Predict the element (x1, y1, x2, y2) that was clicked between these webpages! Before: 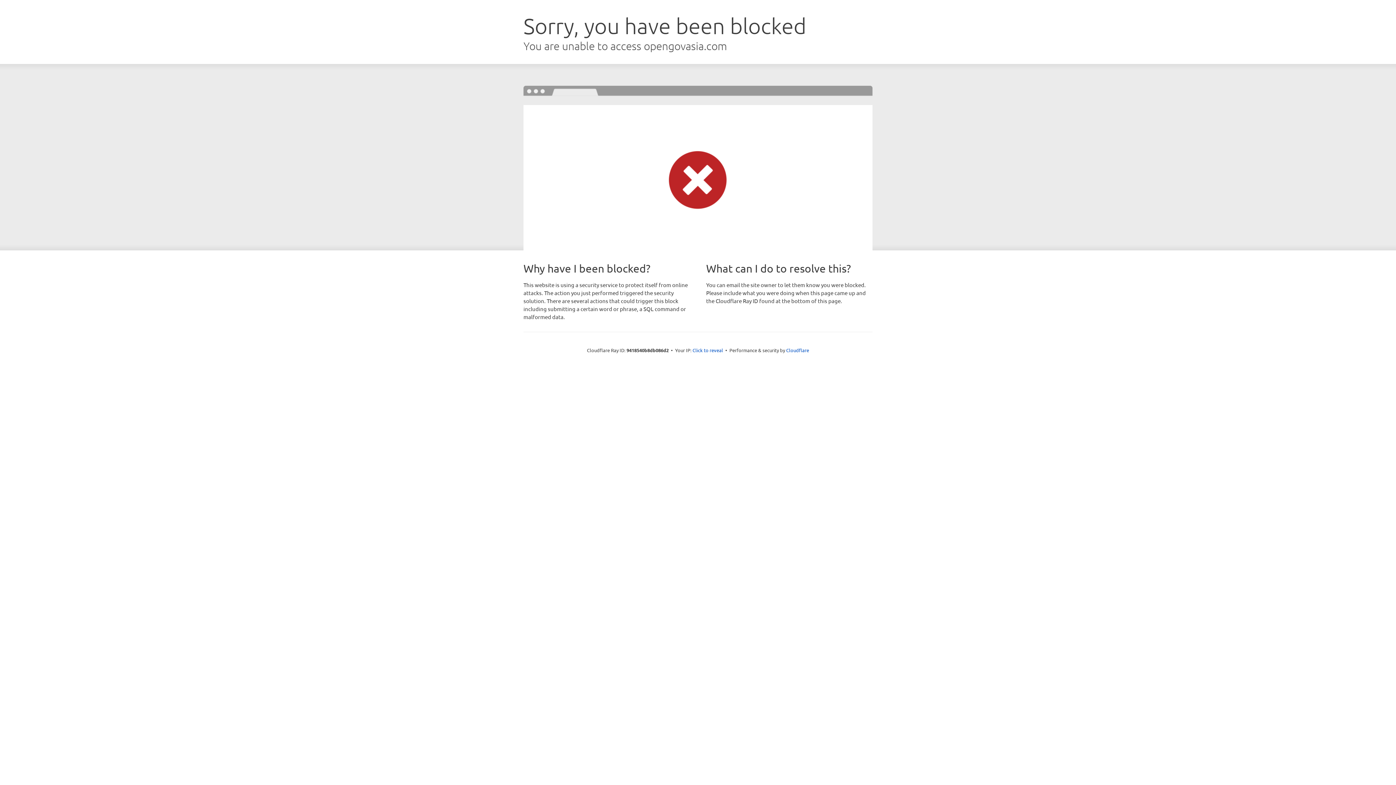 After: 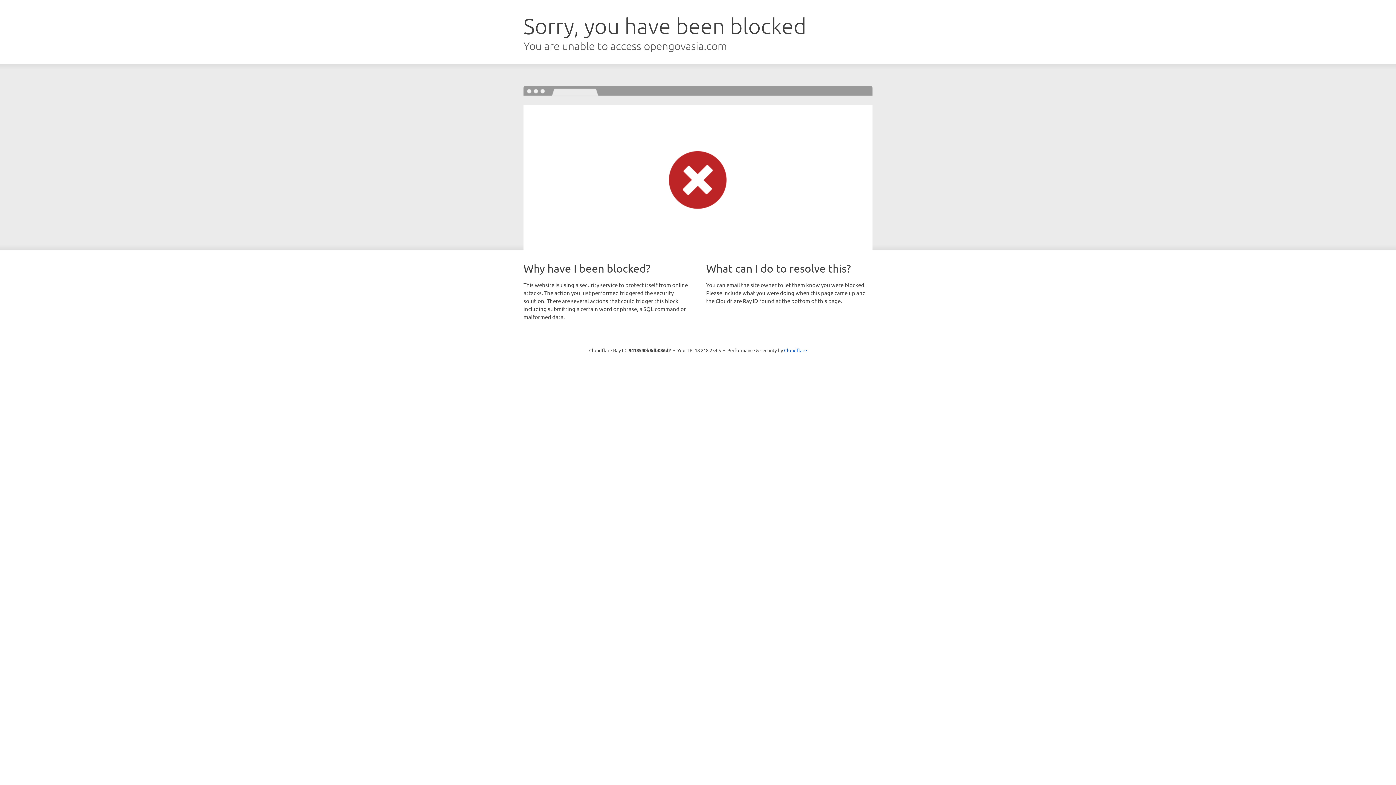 Action: bbox: (692, 346, 723, 353) label: Click to reveal